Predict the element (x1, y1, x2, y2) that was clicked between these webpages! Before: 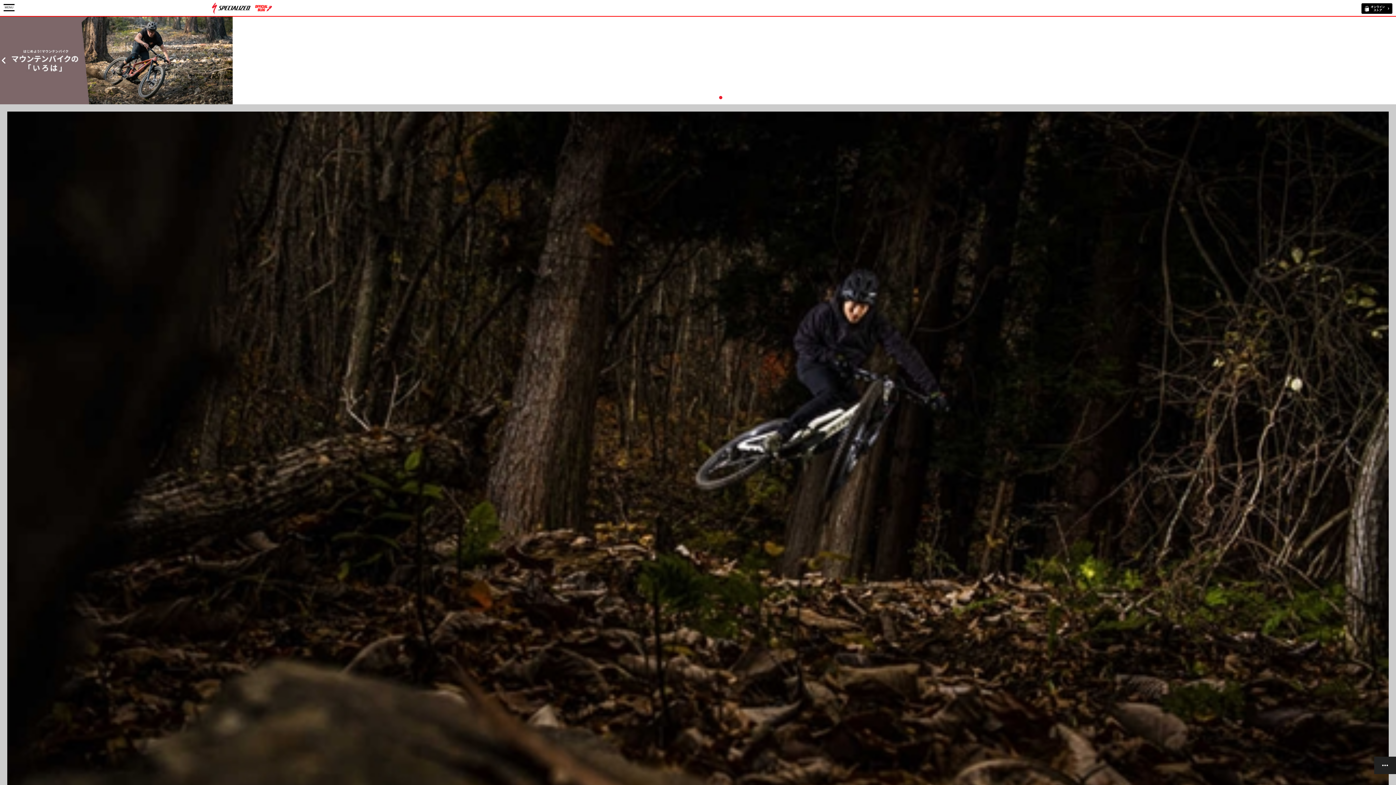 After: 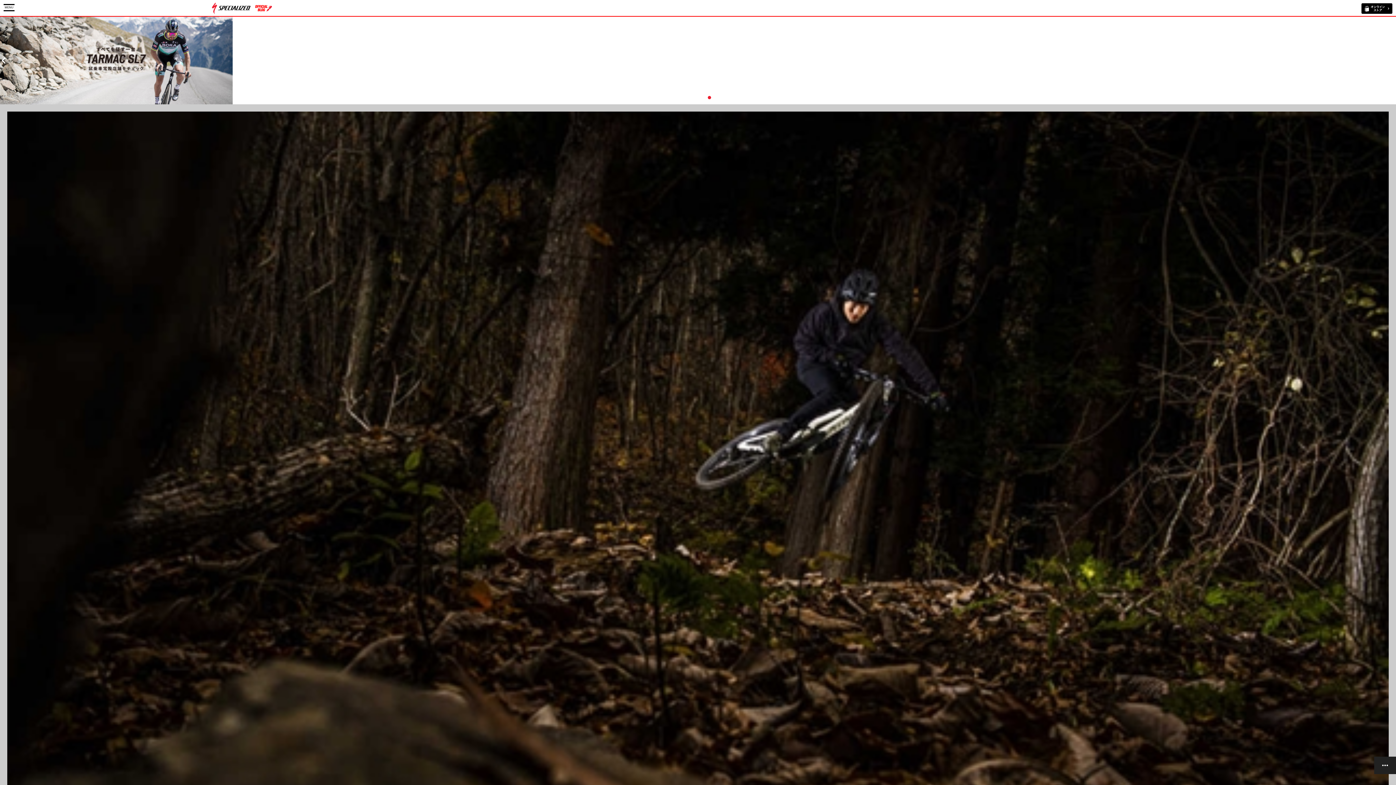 Action: label: Prev bbox: (0, 16, 7, 104)